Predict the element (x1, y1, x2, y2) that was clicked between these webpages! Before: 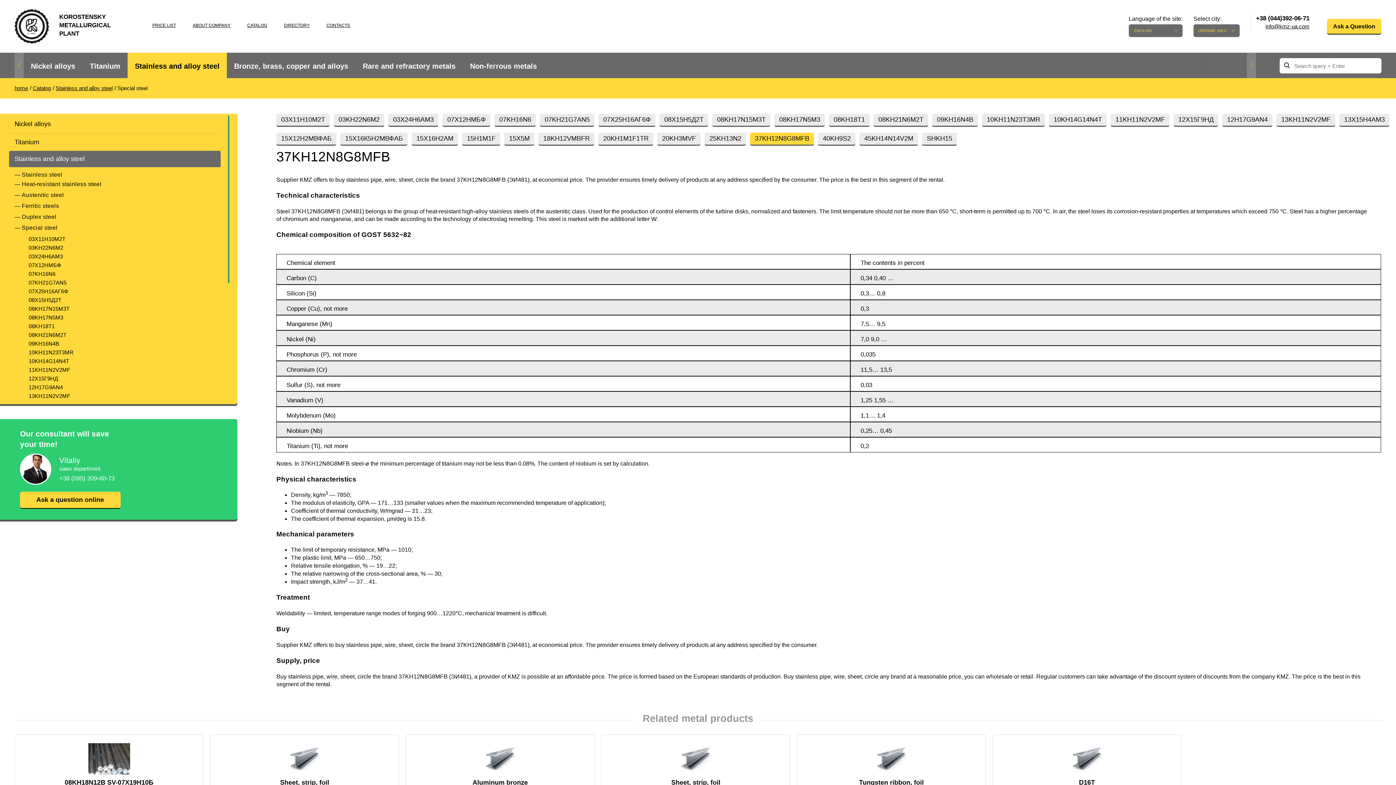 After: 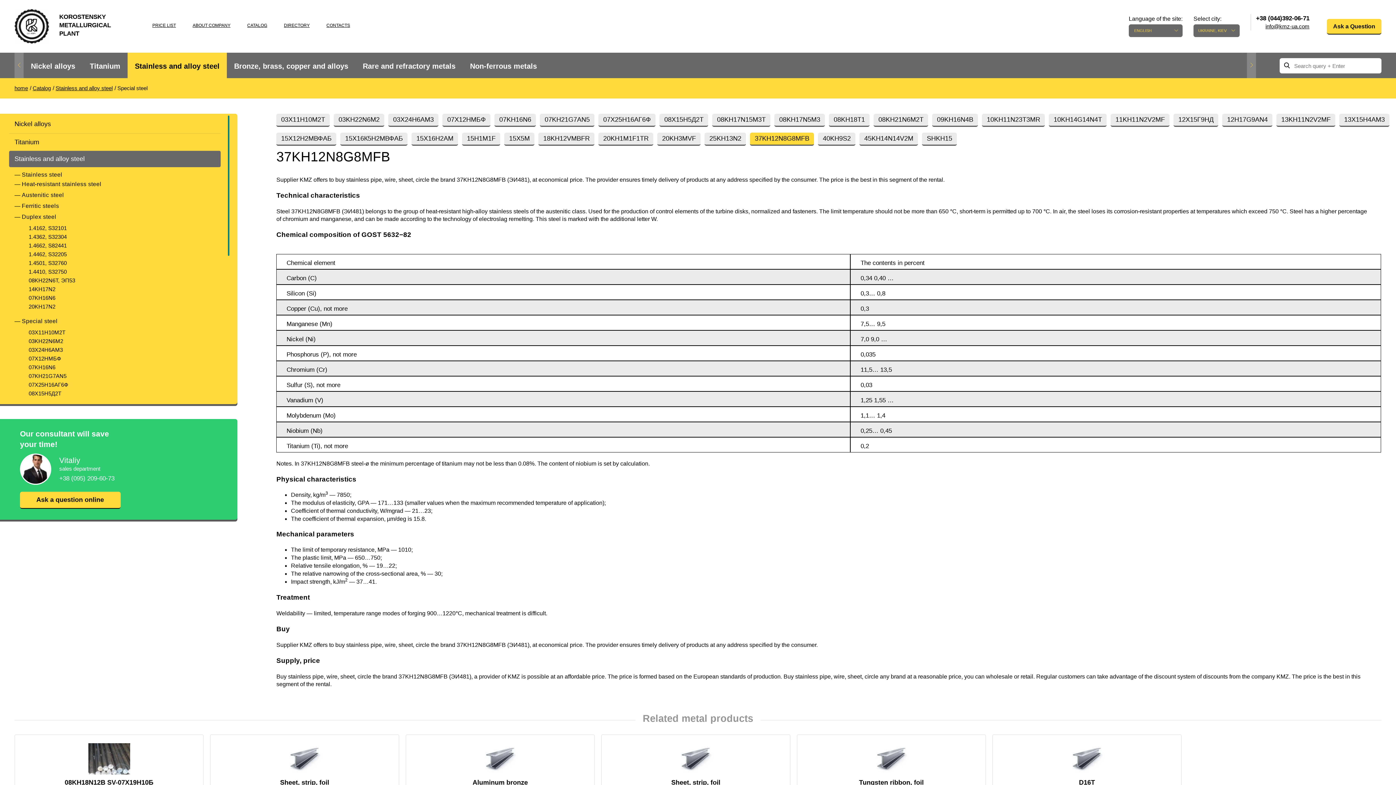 Action: bbox: (14, 212, 220, 221) label: Duplex steel